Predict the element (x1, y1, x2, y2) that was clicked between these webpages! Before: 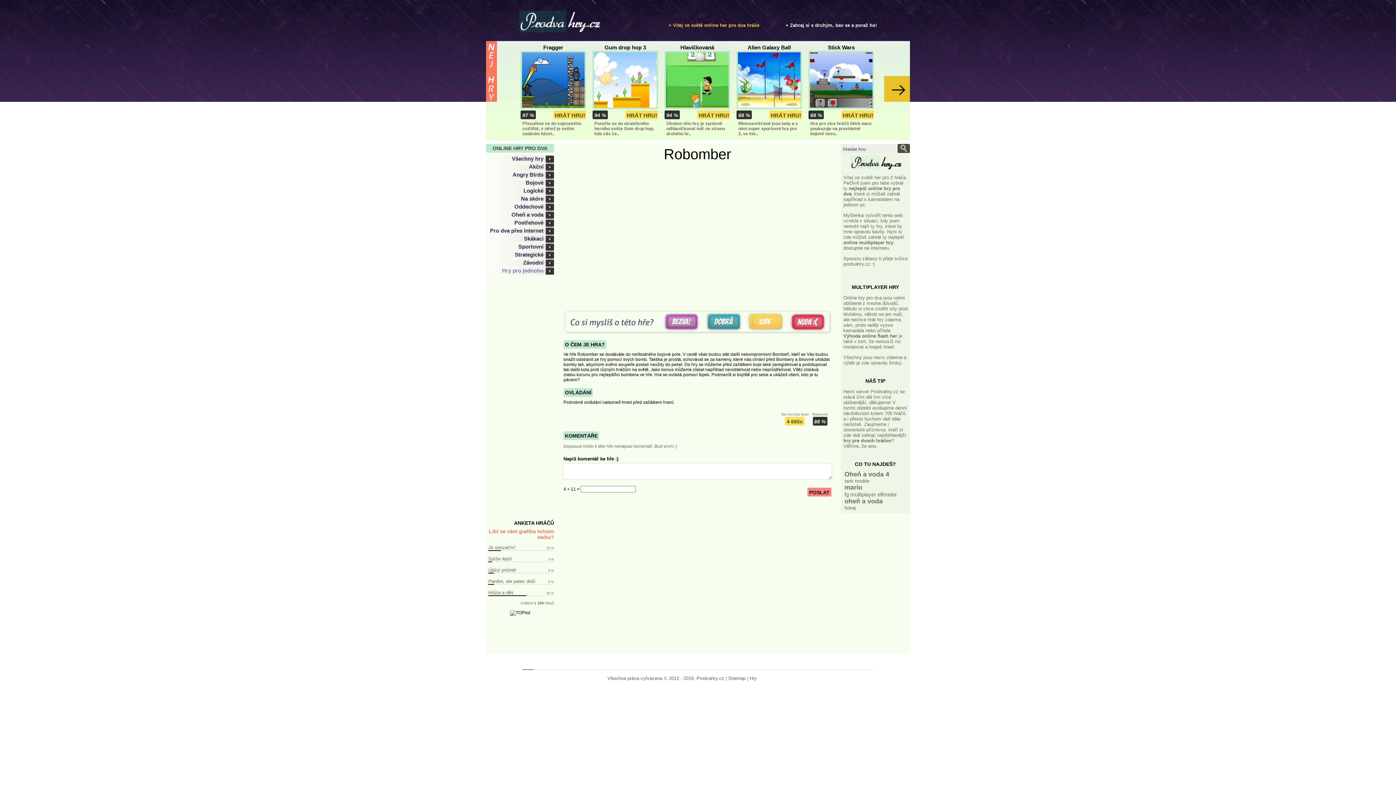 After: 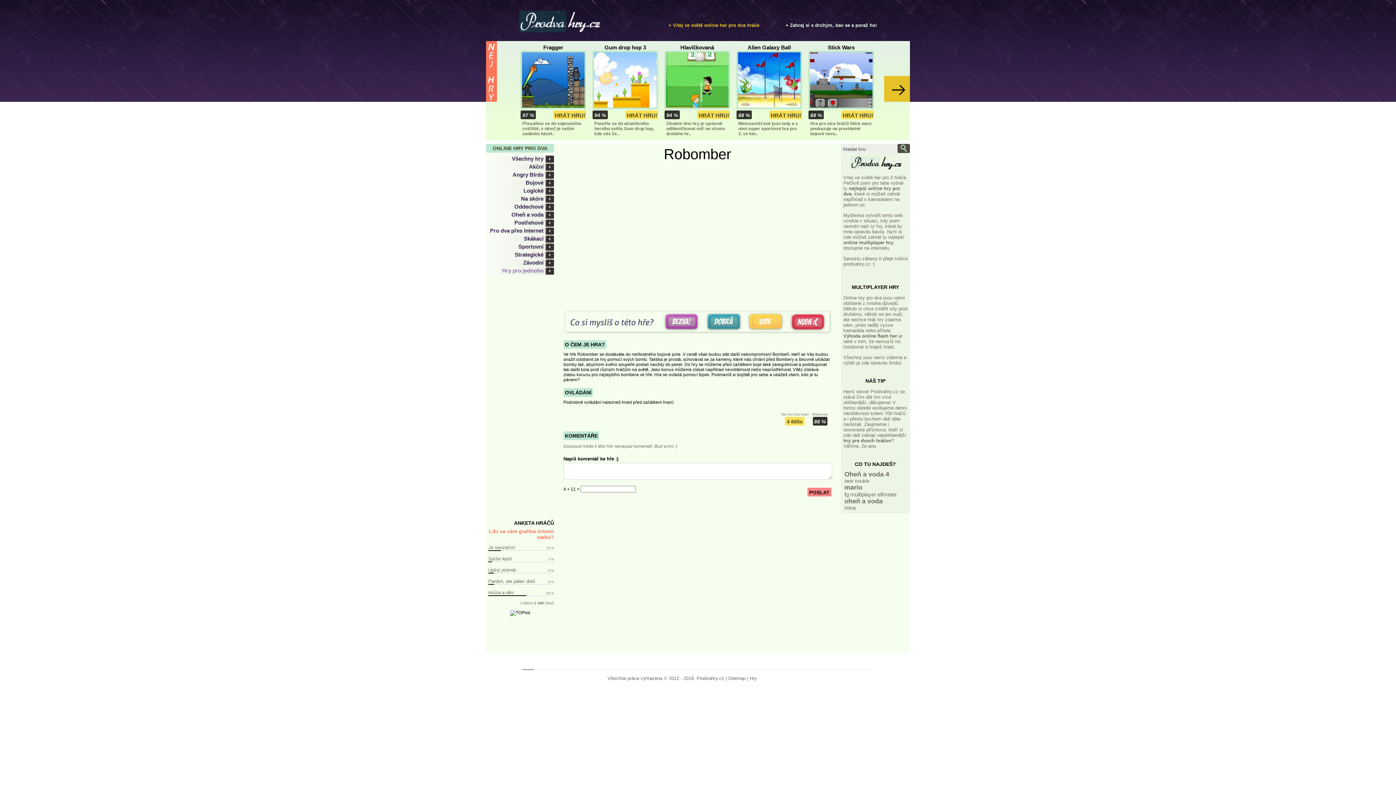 Action: label: Hrůza a děs bbox: (488, 590, 513, 595)